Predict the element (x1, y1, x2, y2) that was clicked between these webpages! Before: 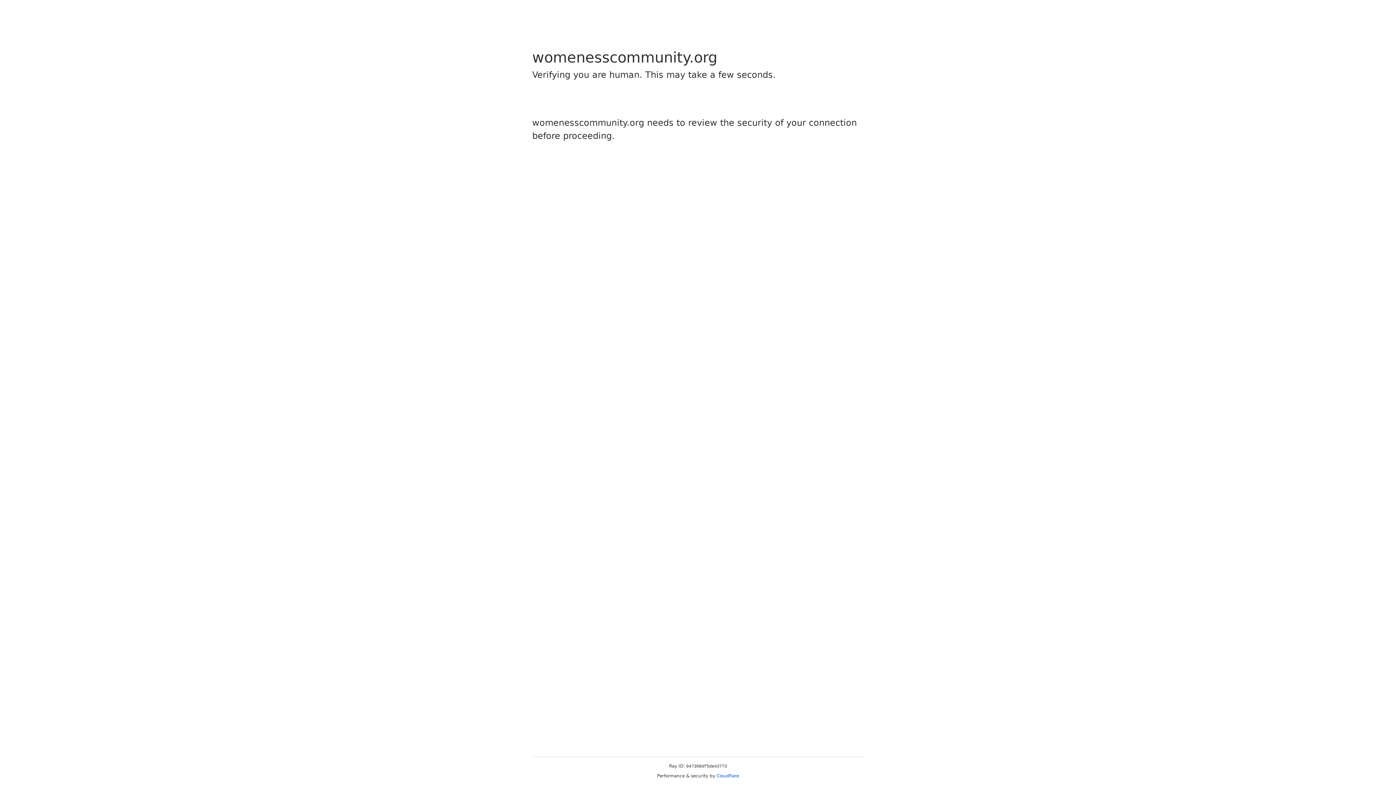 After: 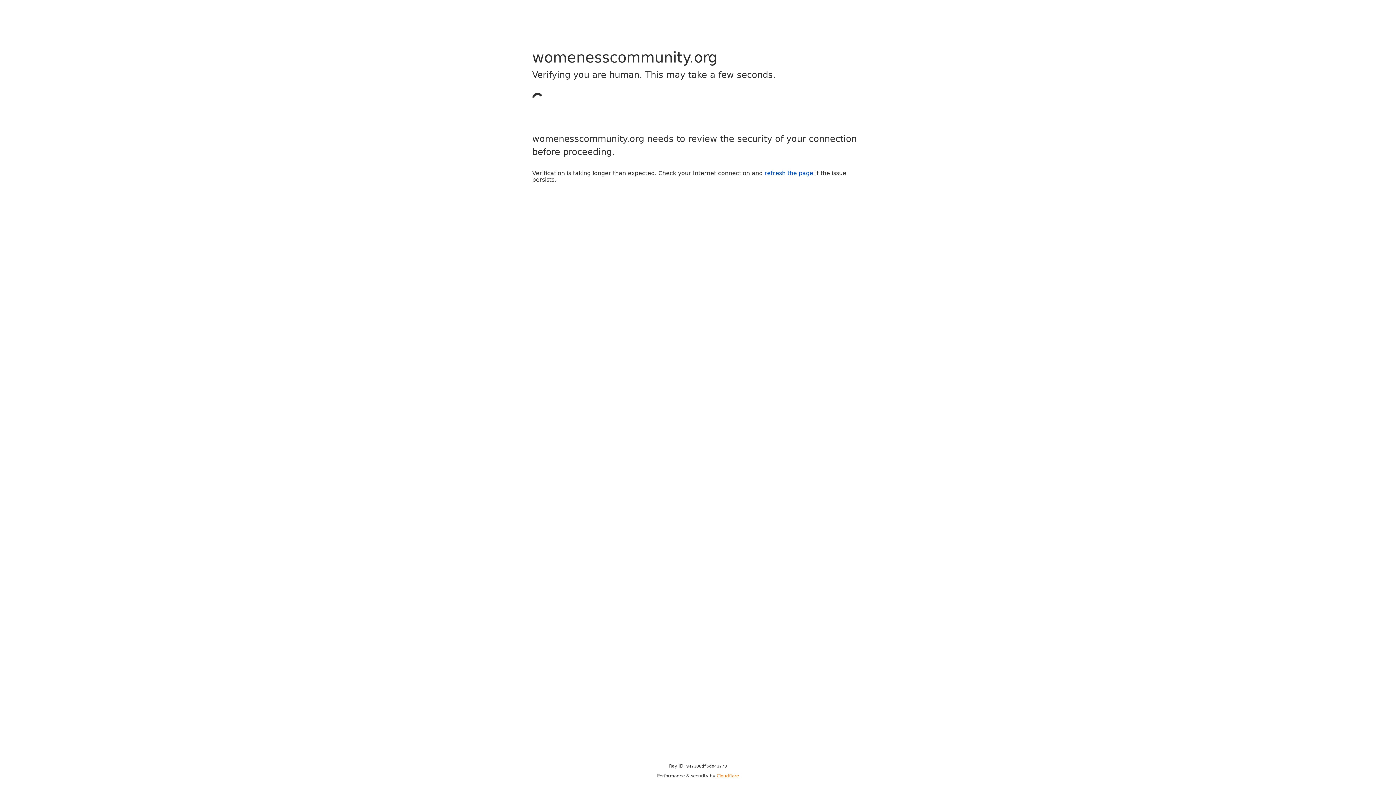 Action: label: Cloudflare bbox: (716, 773, 739, 778)